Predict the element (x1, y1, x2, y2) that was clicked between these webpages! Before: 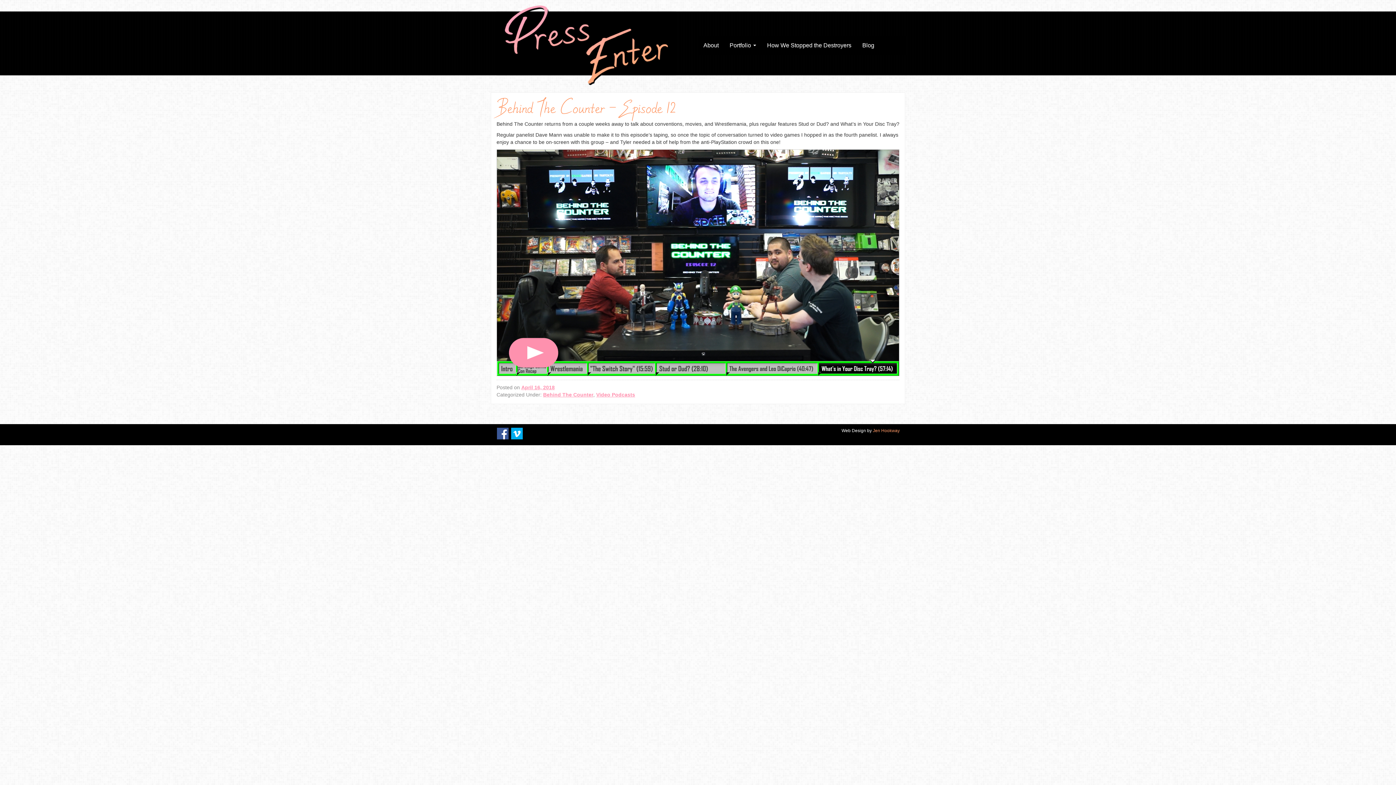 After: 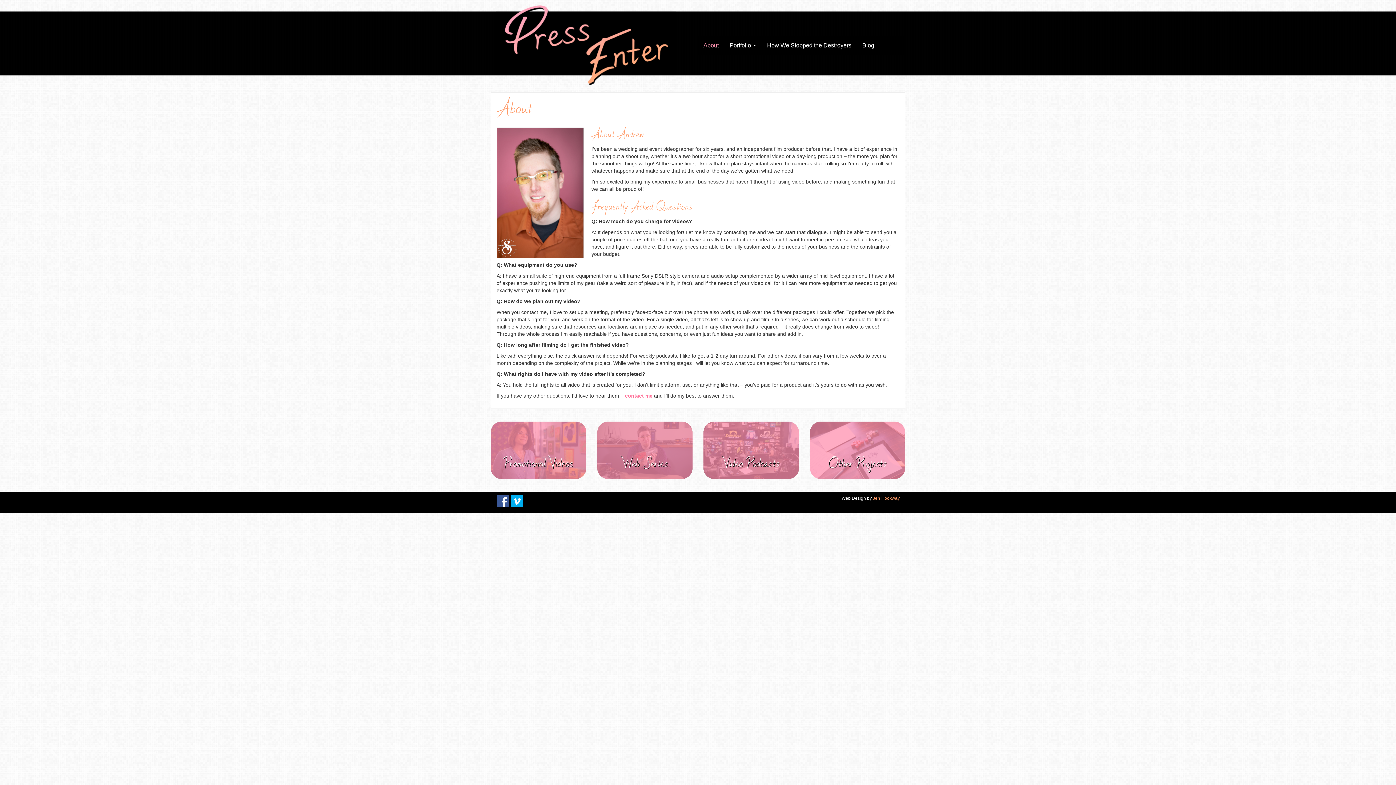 Action: bbox: (698, 36, 724, 54) label: About